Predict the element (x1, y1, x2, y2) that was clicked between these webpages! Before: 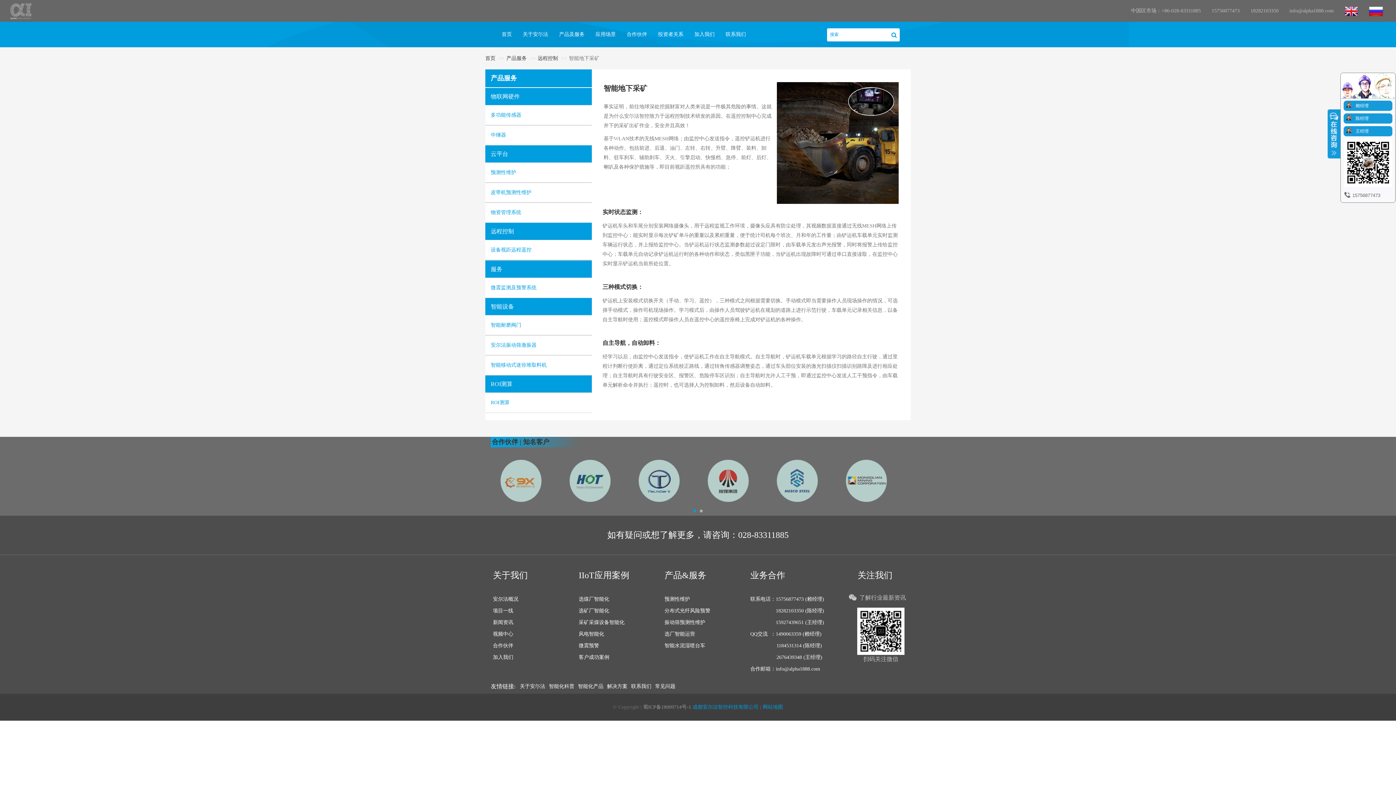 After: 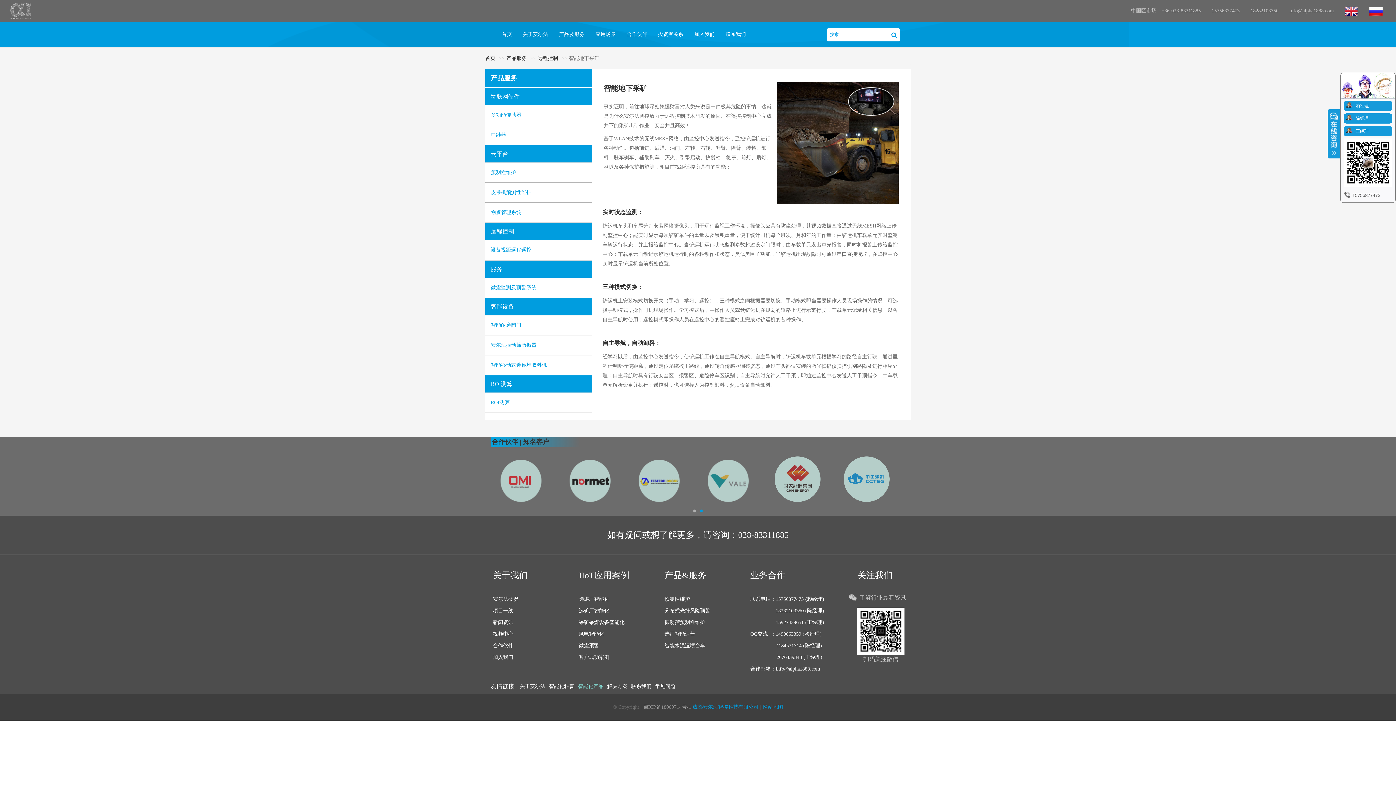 Action: bbox: (578, 682, 603, 691) label: 智能化产品